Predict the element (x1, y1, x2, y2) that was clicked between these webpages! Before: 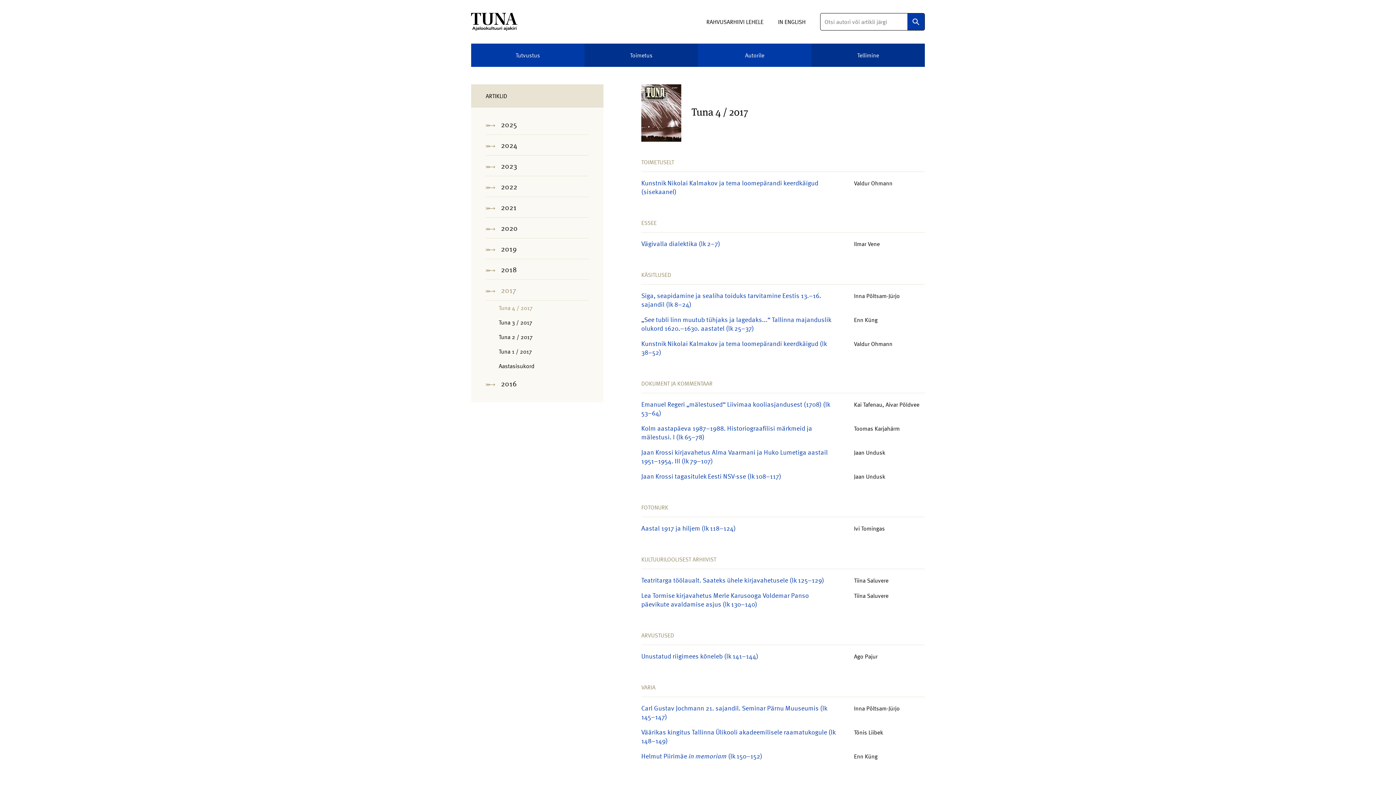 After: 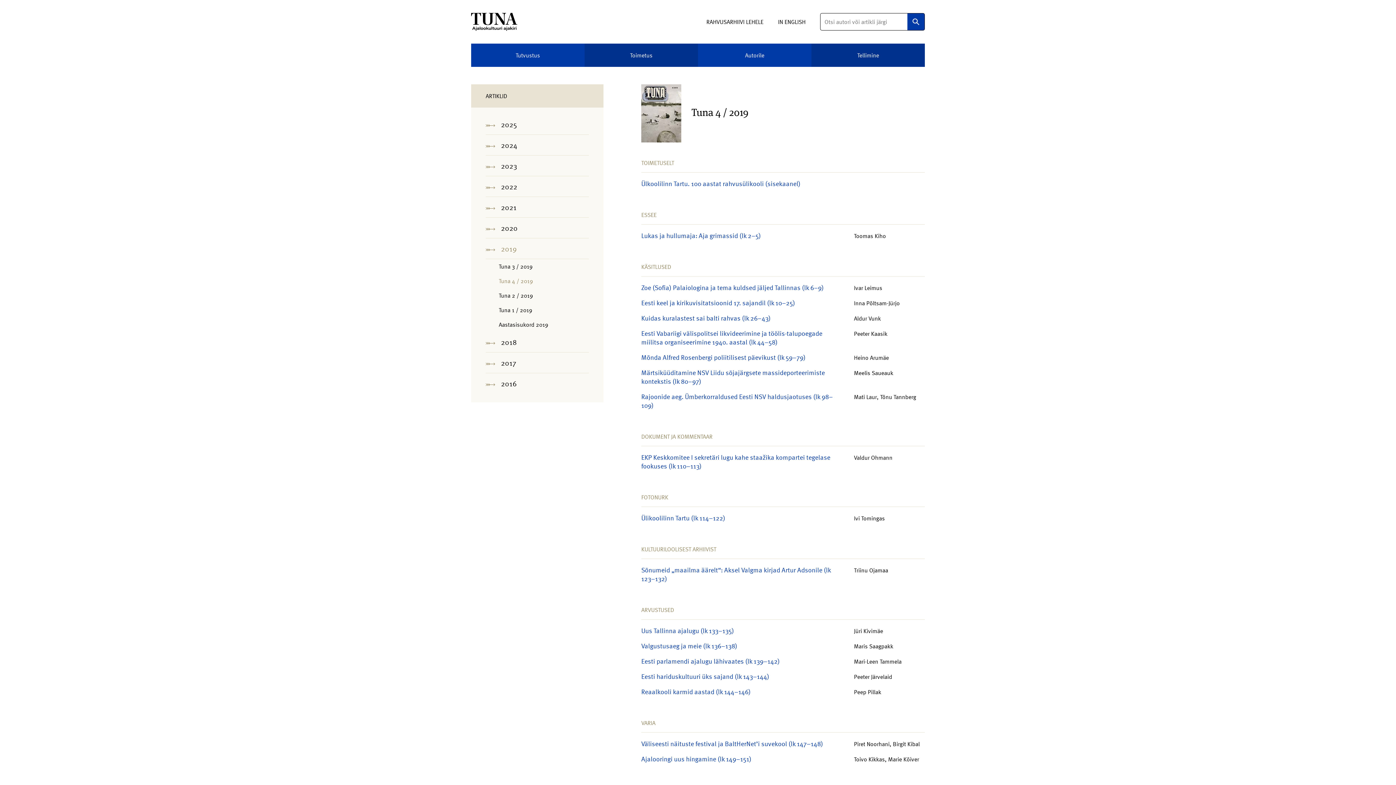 Action: label: 2019 bbox: (485, 238, 589, 259)